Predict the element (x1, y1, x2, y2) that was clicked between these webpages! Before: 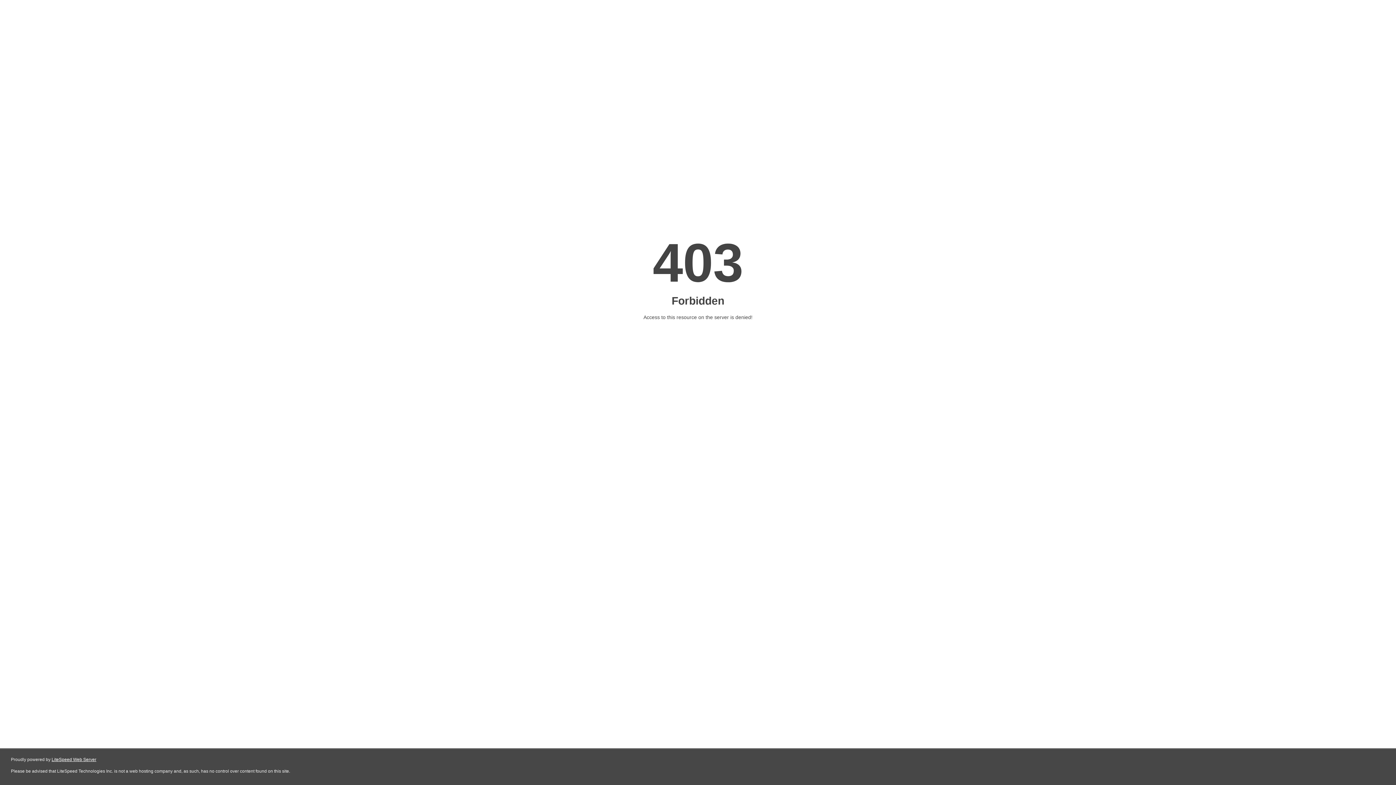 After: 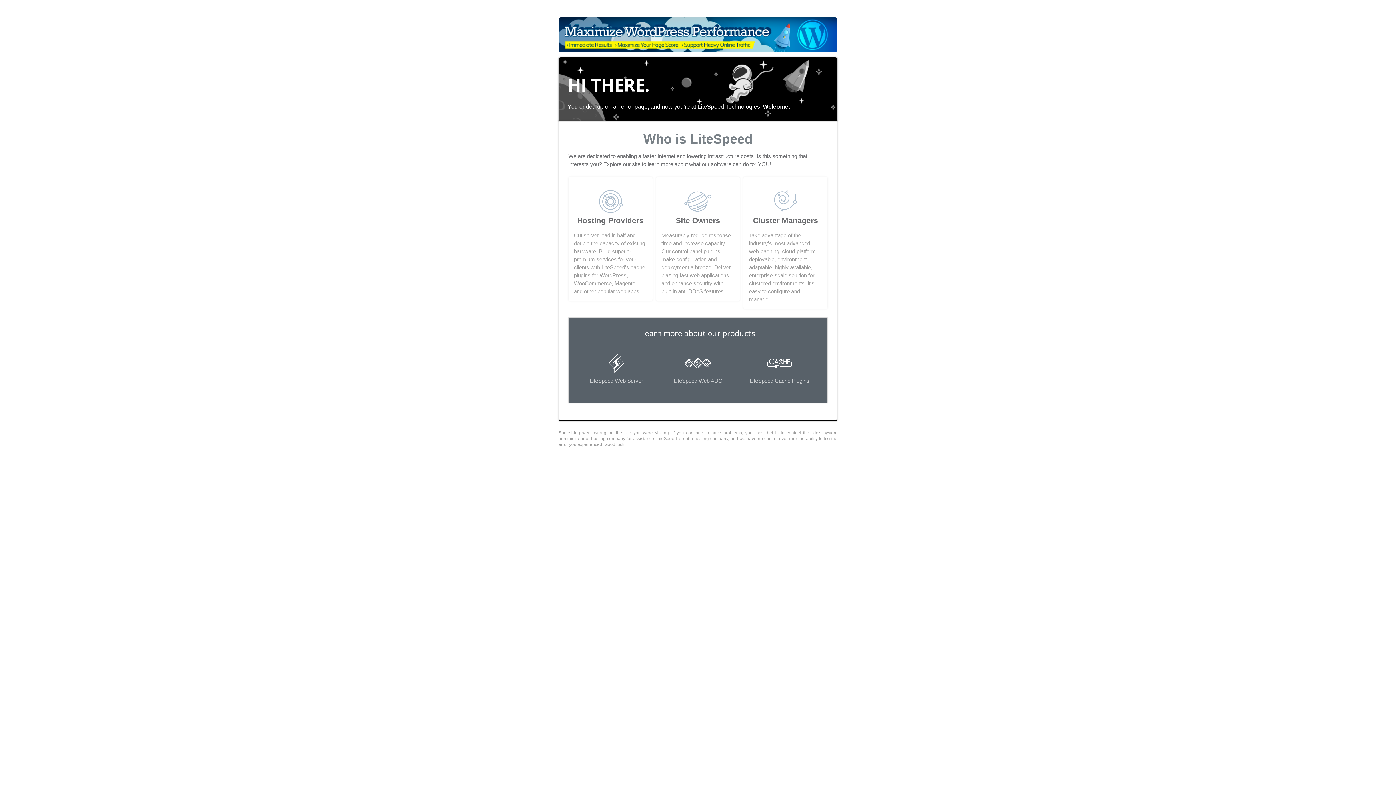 Action: label: LiteSpeed Web Server bbox: (51, 757, 96, 762)